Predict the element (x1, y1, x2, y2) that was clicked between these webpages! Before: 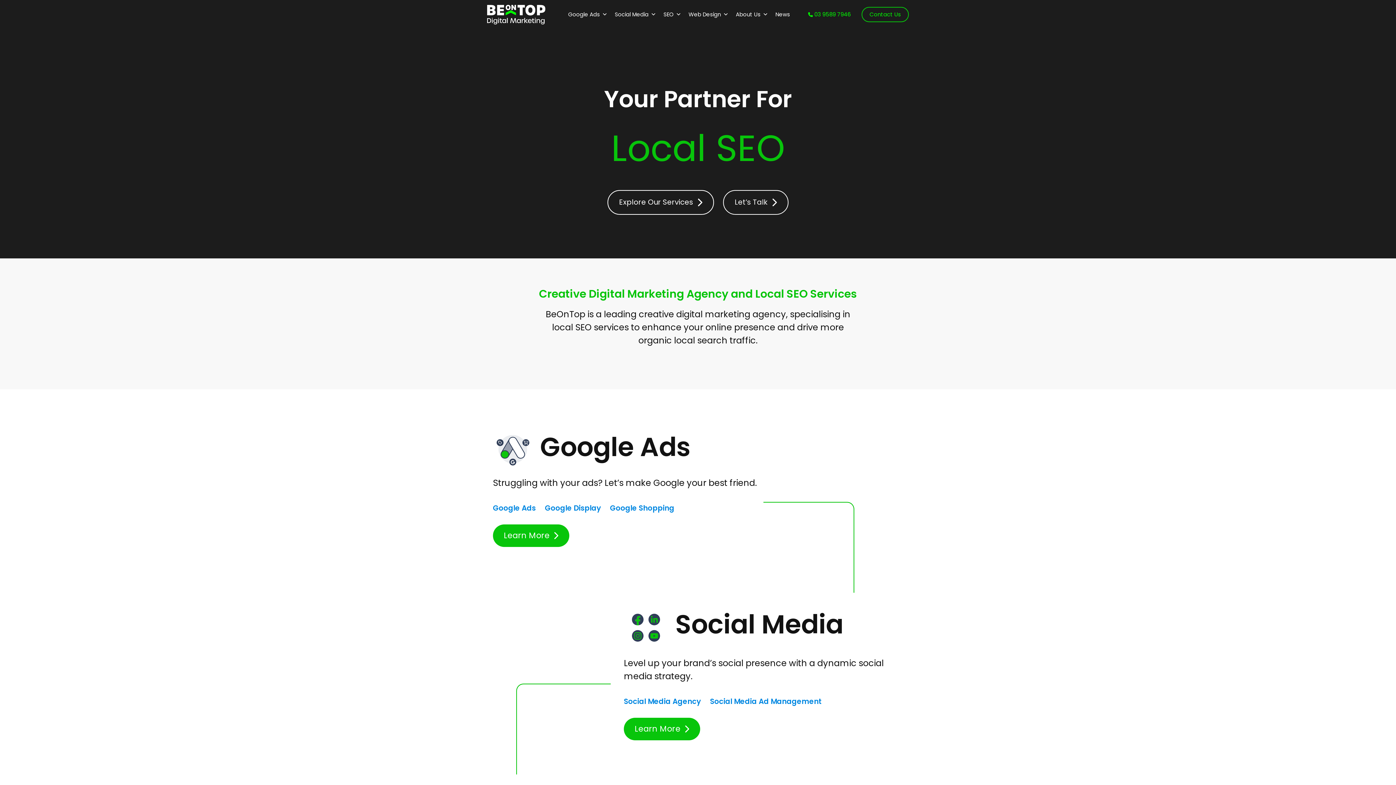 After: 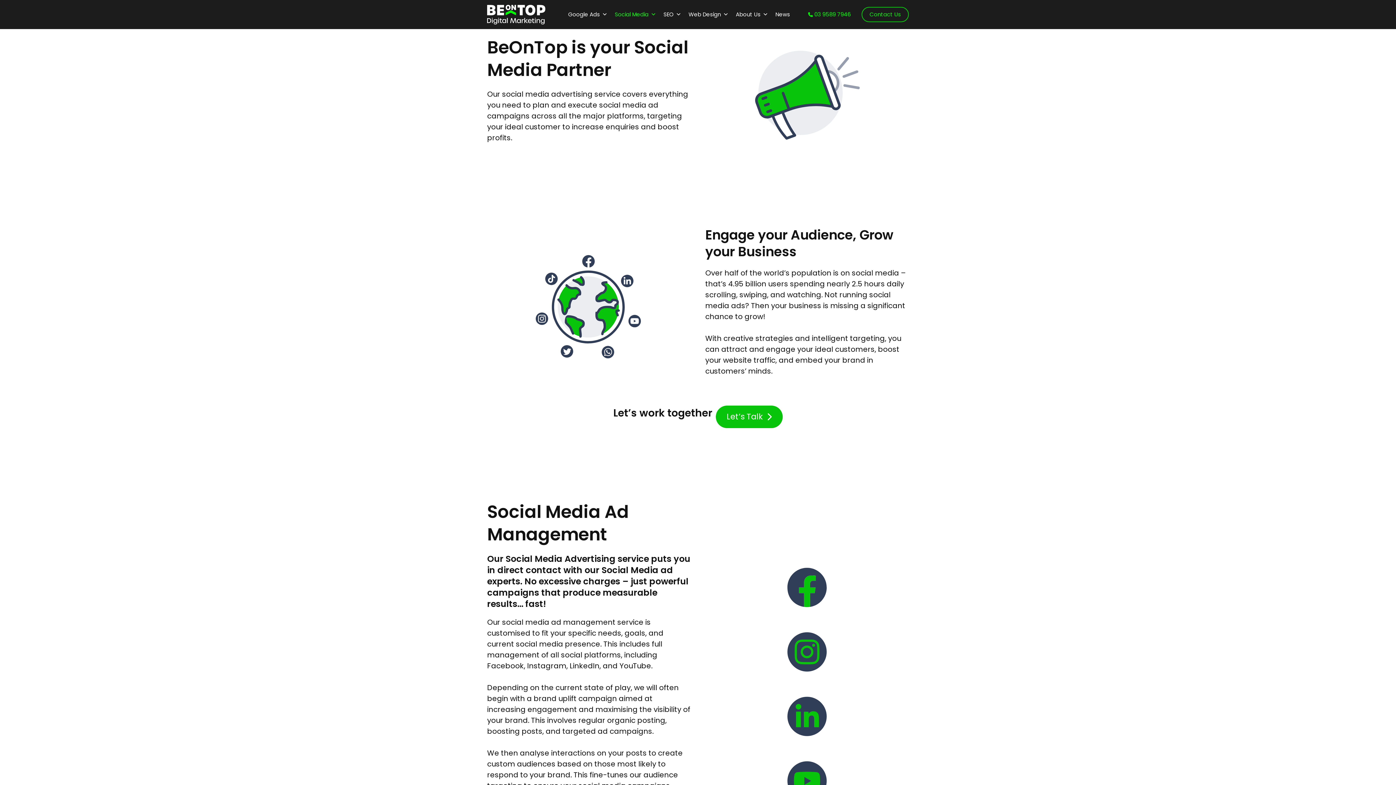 Action: label: Social Media Agency bbox: (624, 696, 701, 706)